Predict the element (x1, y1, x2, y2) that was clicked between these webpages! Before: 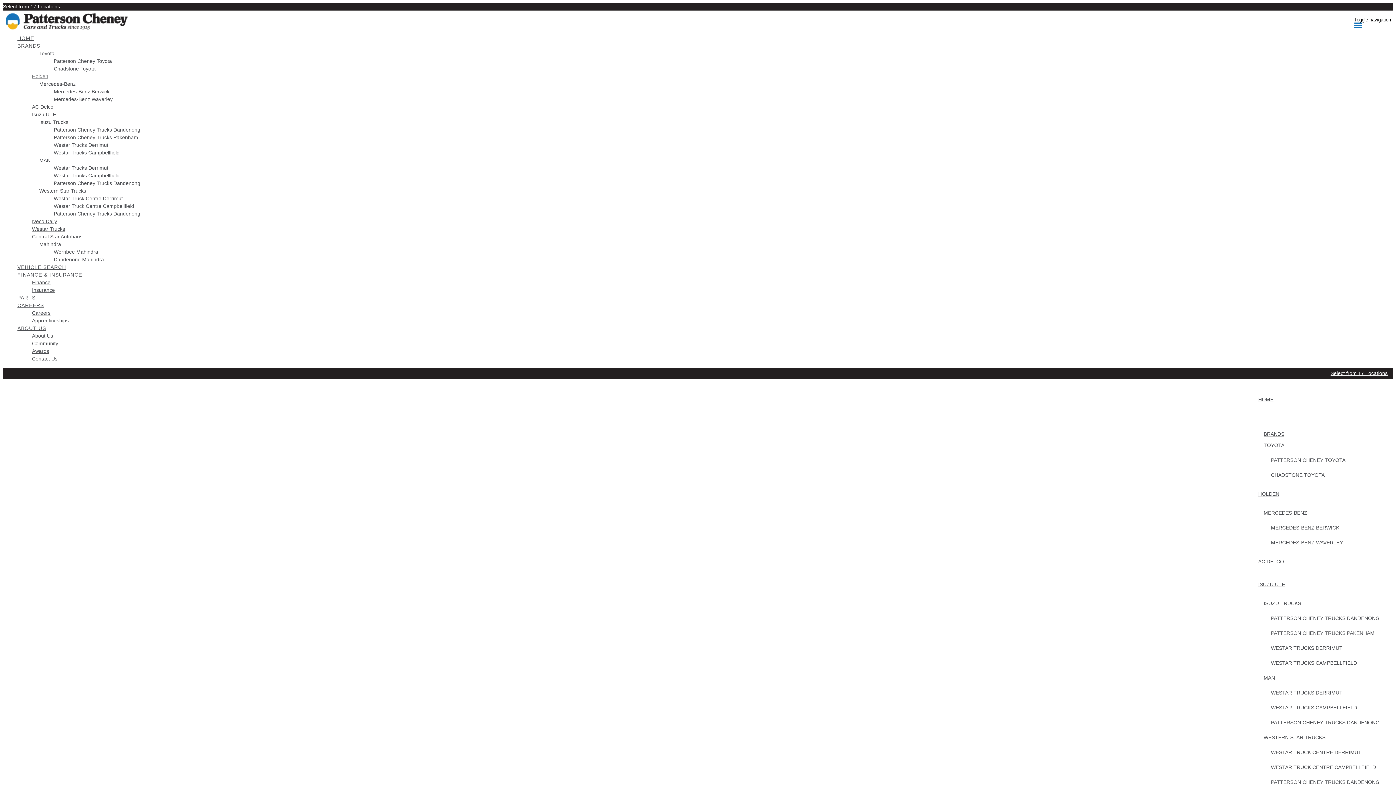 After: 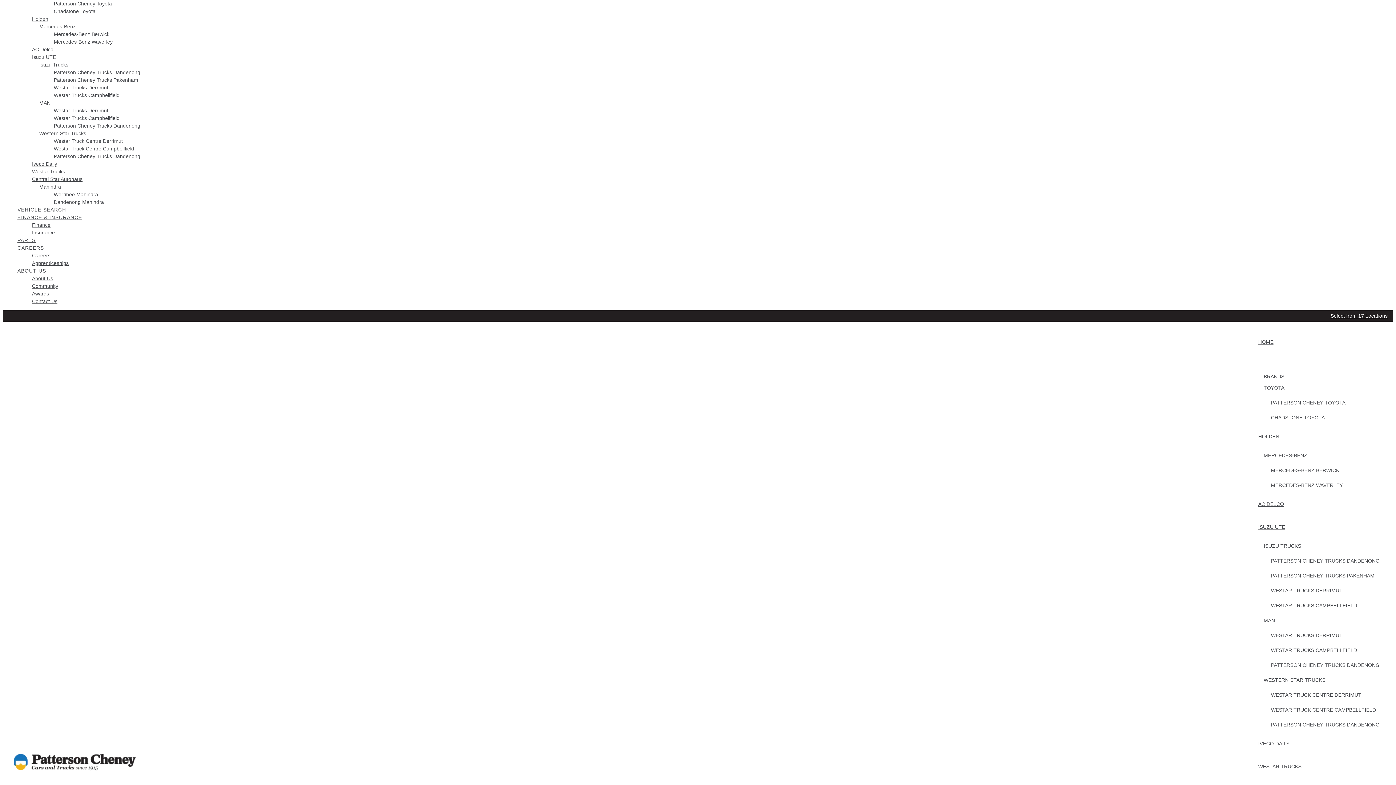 Action: bbox: (32, 49, 1393, 57) label: Toyota